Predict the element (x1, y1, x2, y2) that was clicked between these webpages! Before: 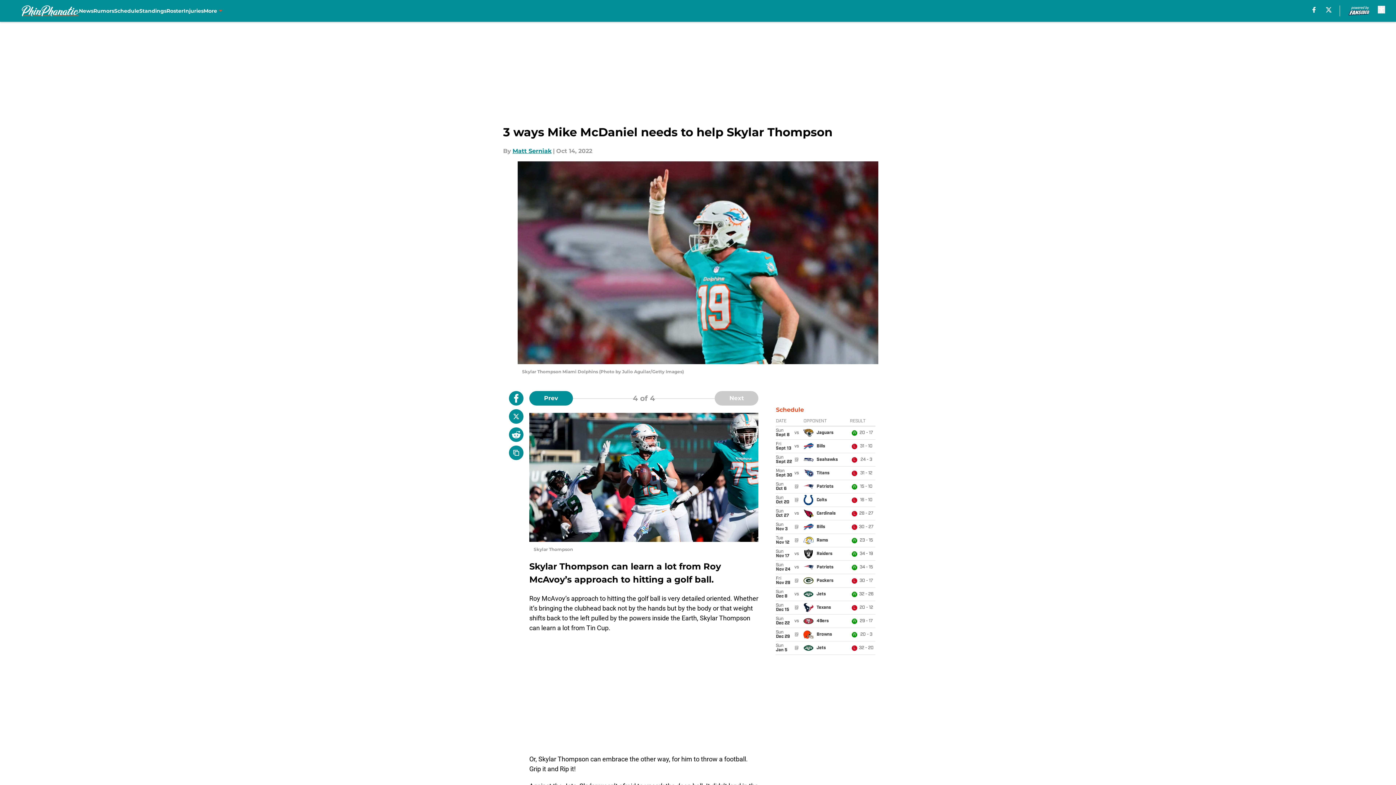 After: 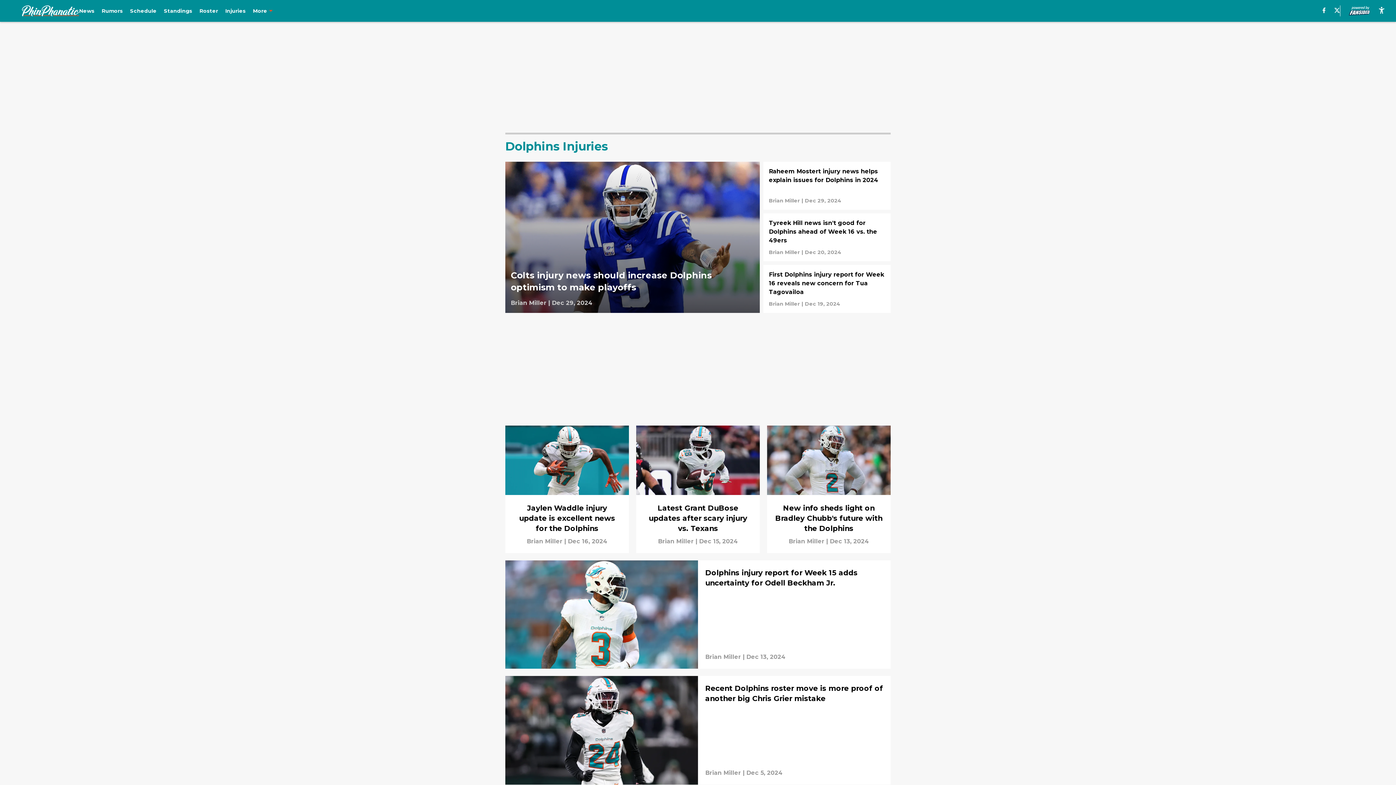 Action: label: Injuries bbox: (183, 0, 203, 21)